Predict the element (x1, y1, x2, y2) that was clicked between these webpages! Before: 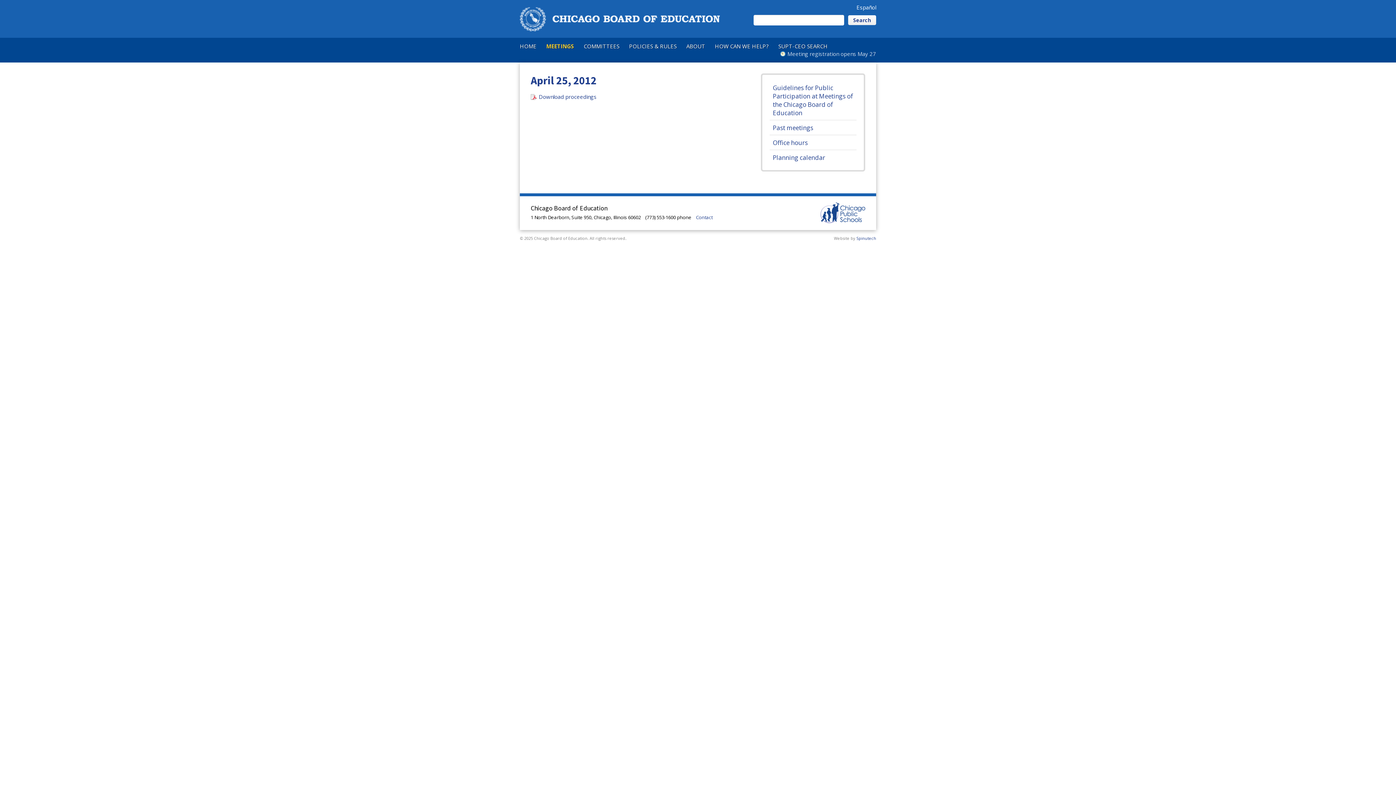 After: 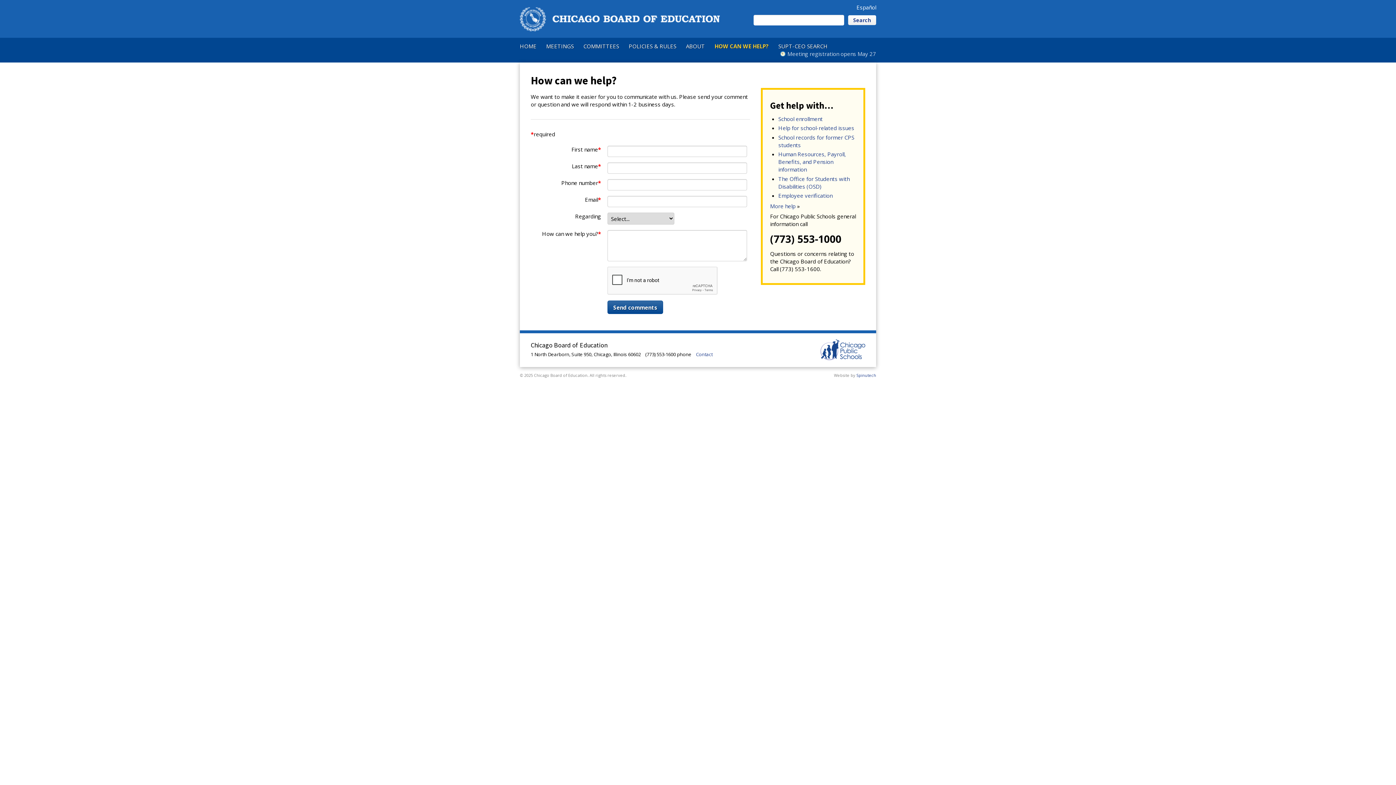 Action: label: Contact bbox: (696, 214, 712, 220)